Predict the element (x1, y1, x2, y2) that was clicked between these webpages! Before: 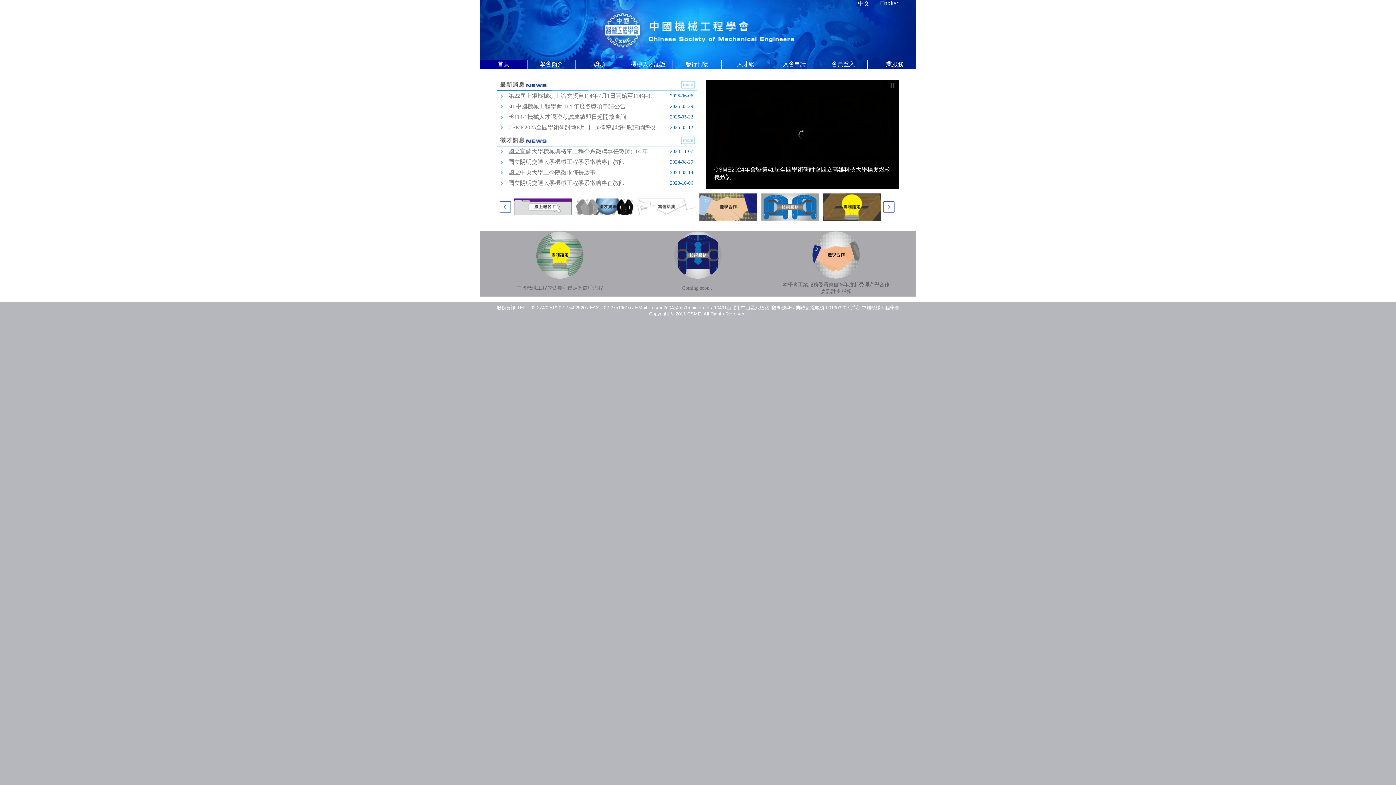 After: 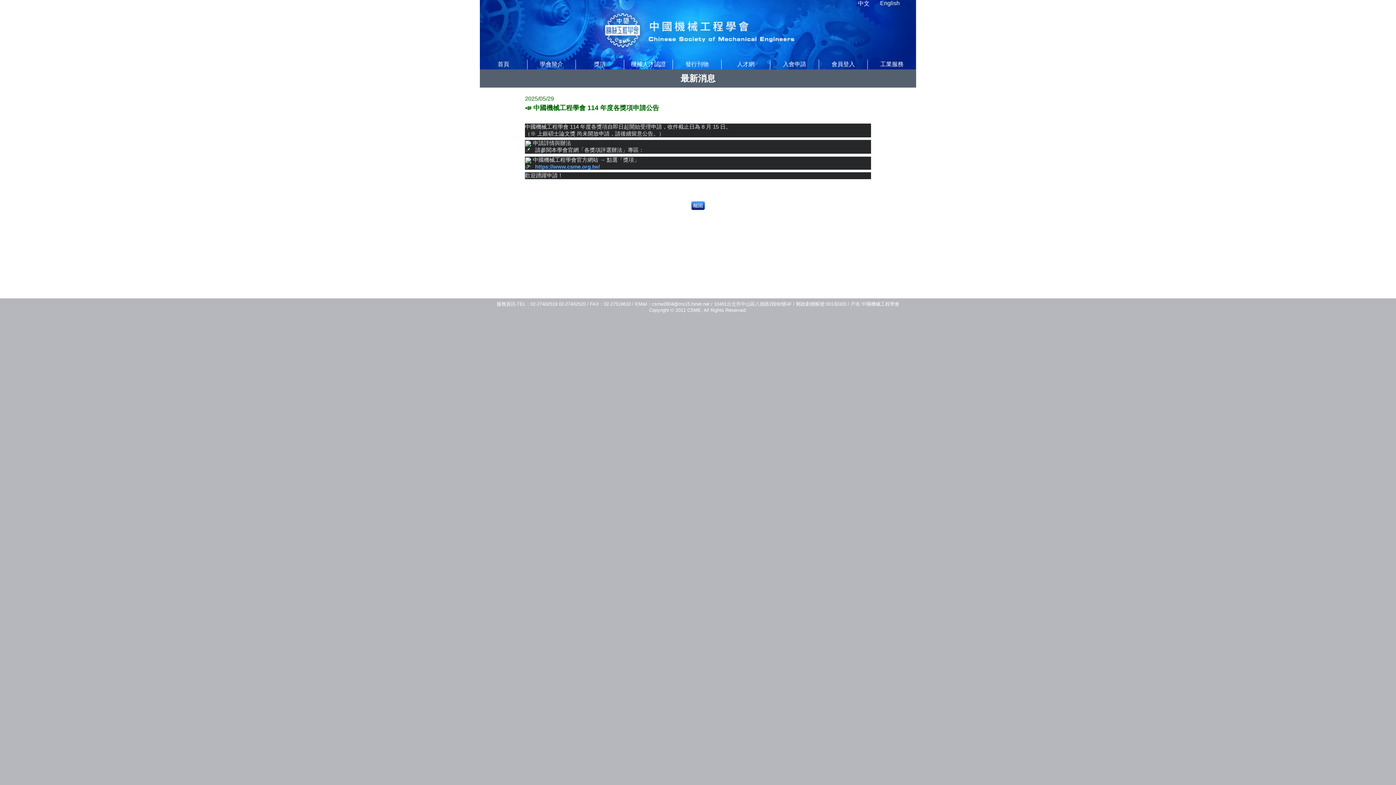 Action: label: 📣 中國機械工程學會 114 年度各獎項申請公告 bbox: (508, 103, 626, 109)